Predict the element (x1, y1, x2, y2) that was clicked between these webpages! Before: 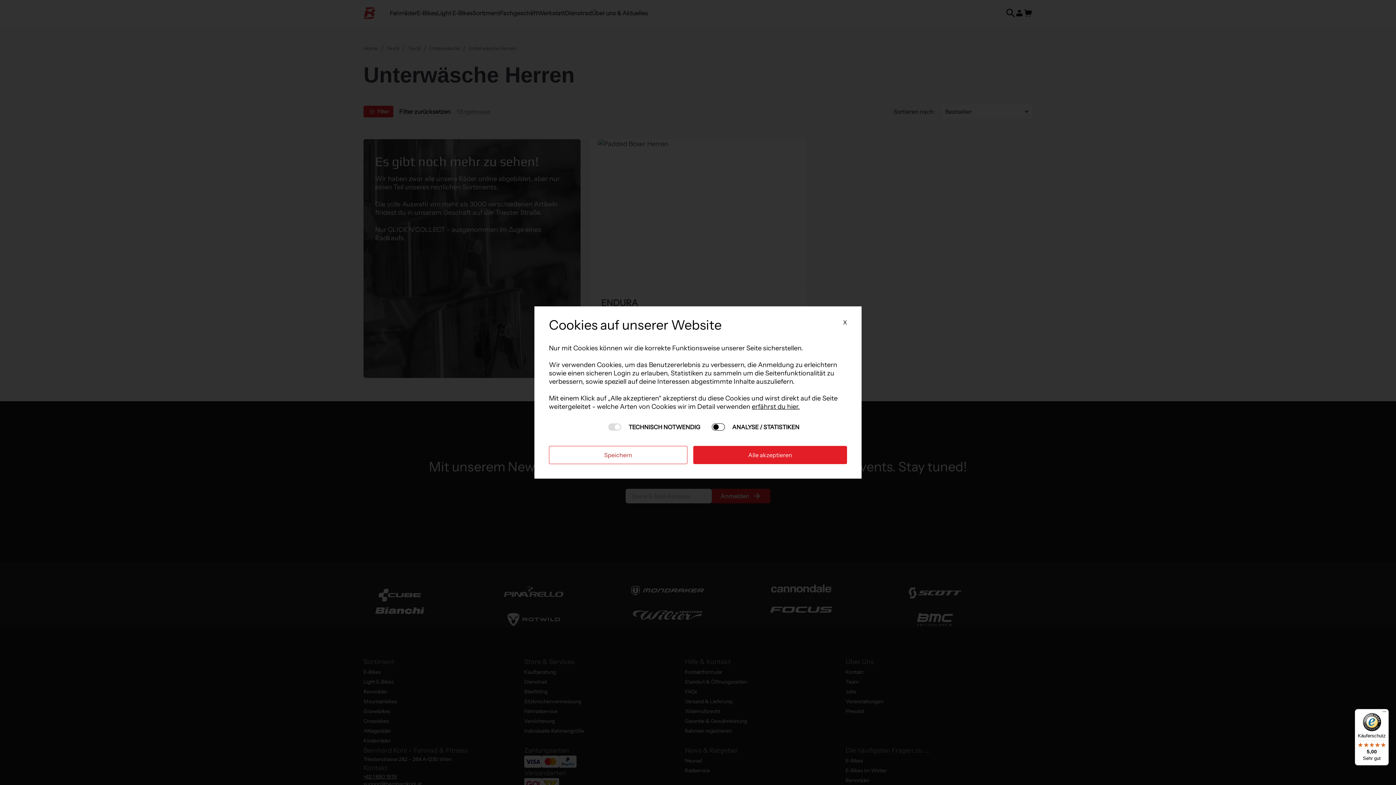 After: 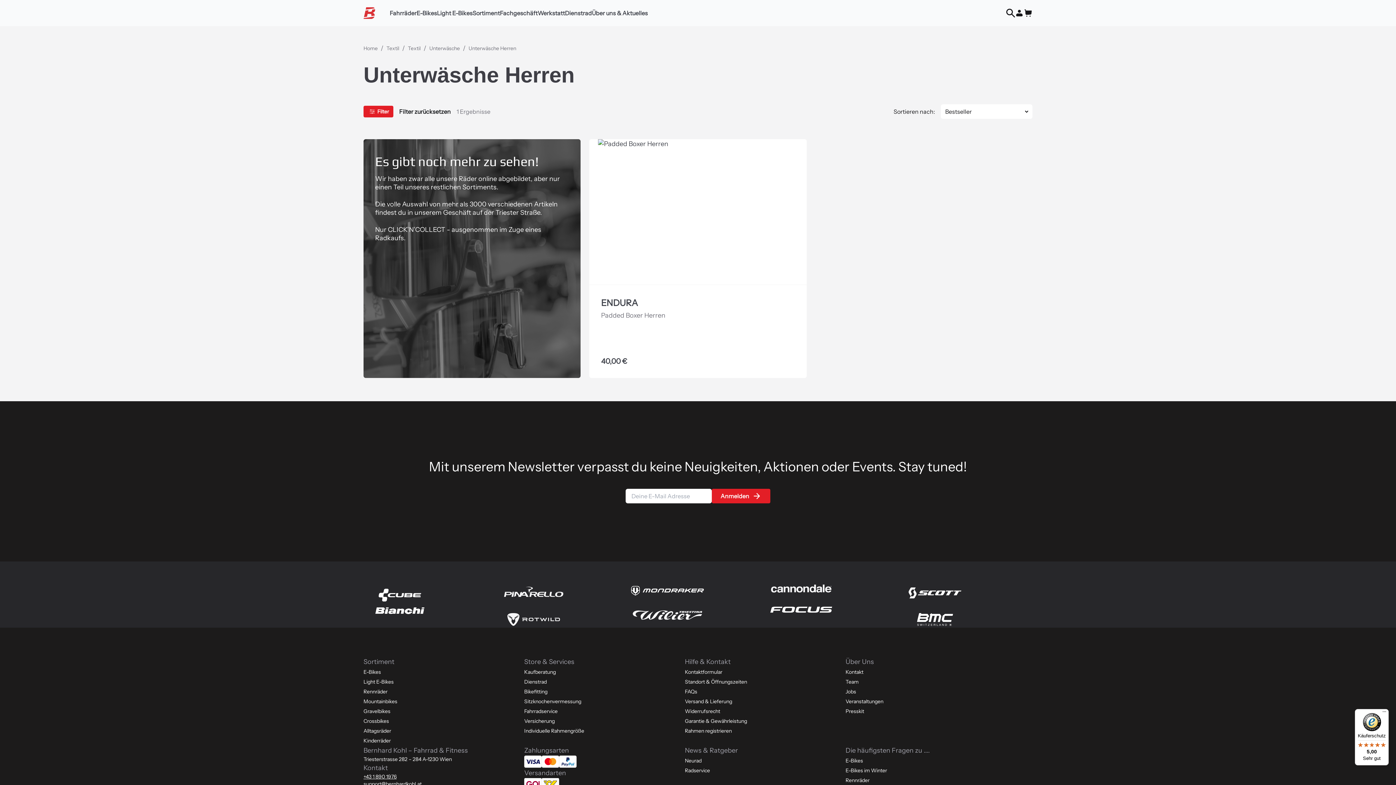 Action: bbox: (836, 313, 854, 331) label: X